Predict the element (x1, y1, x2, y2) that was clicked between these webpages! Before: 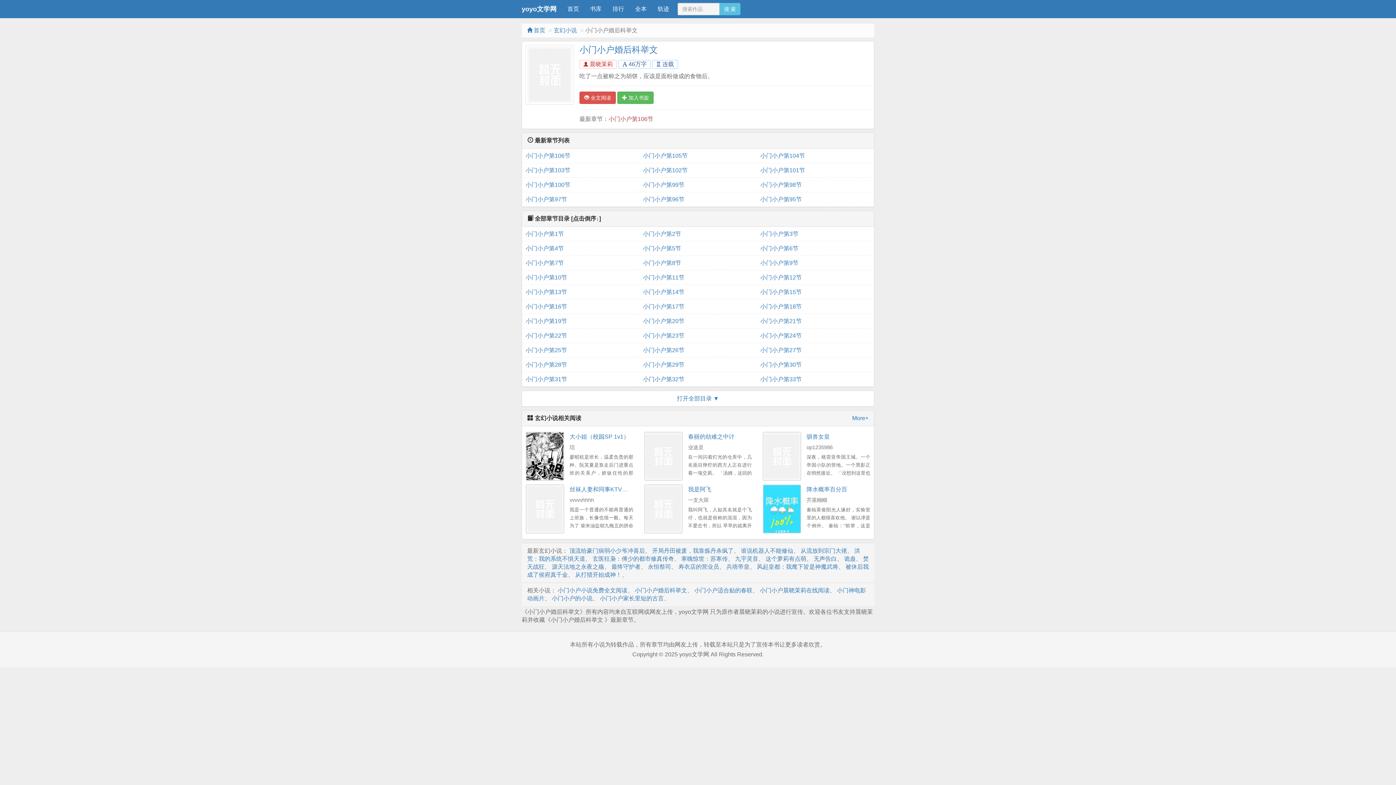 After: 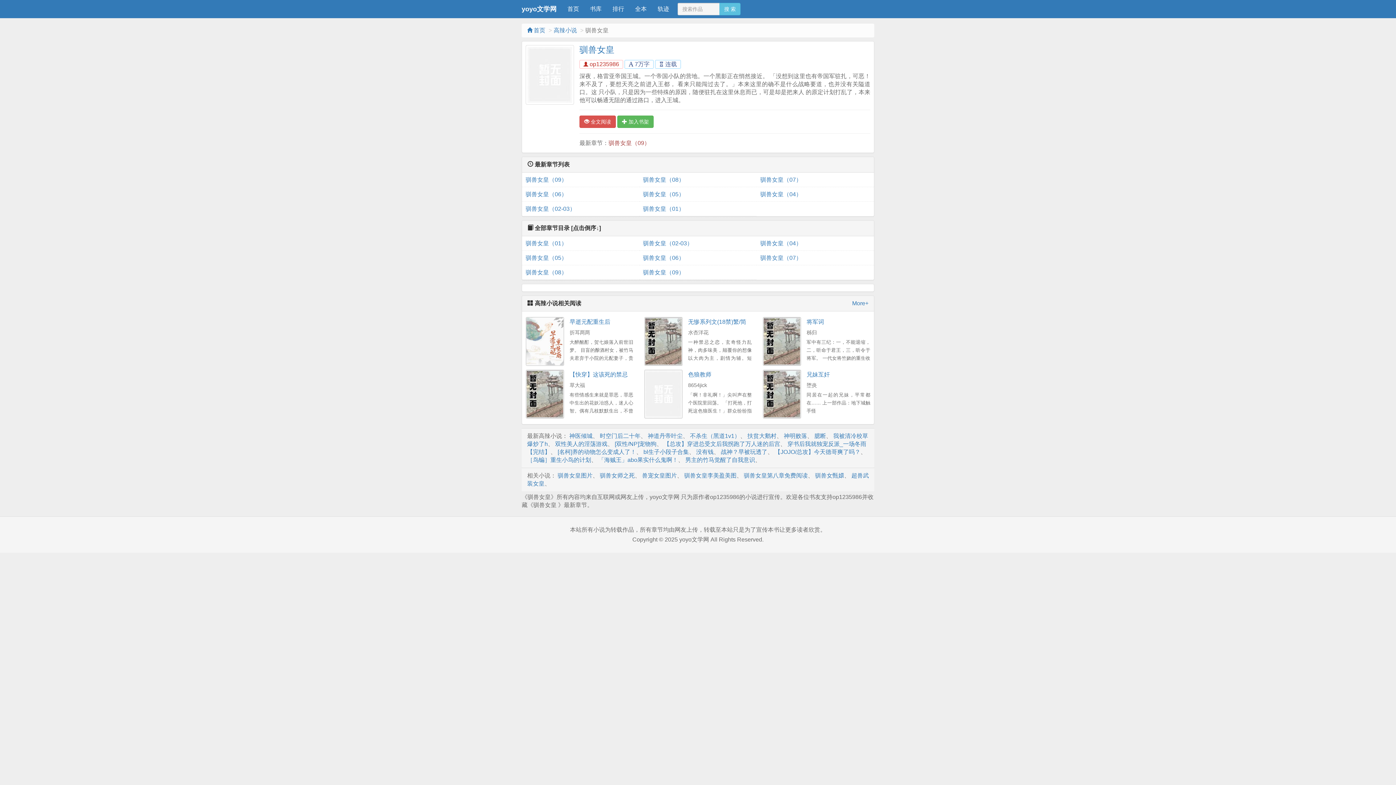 Action: bbox: (762, 432, 801, 481)